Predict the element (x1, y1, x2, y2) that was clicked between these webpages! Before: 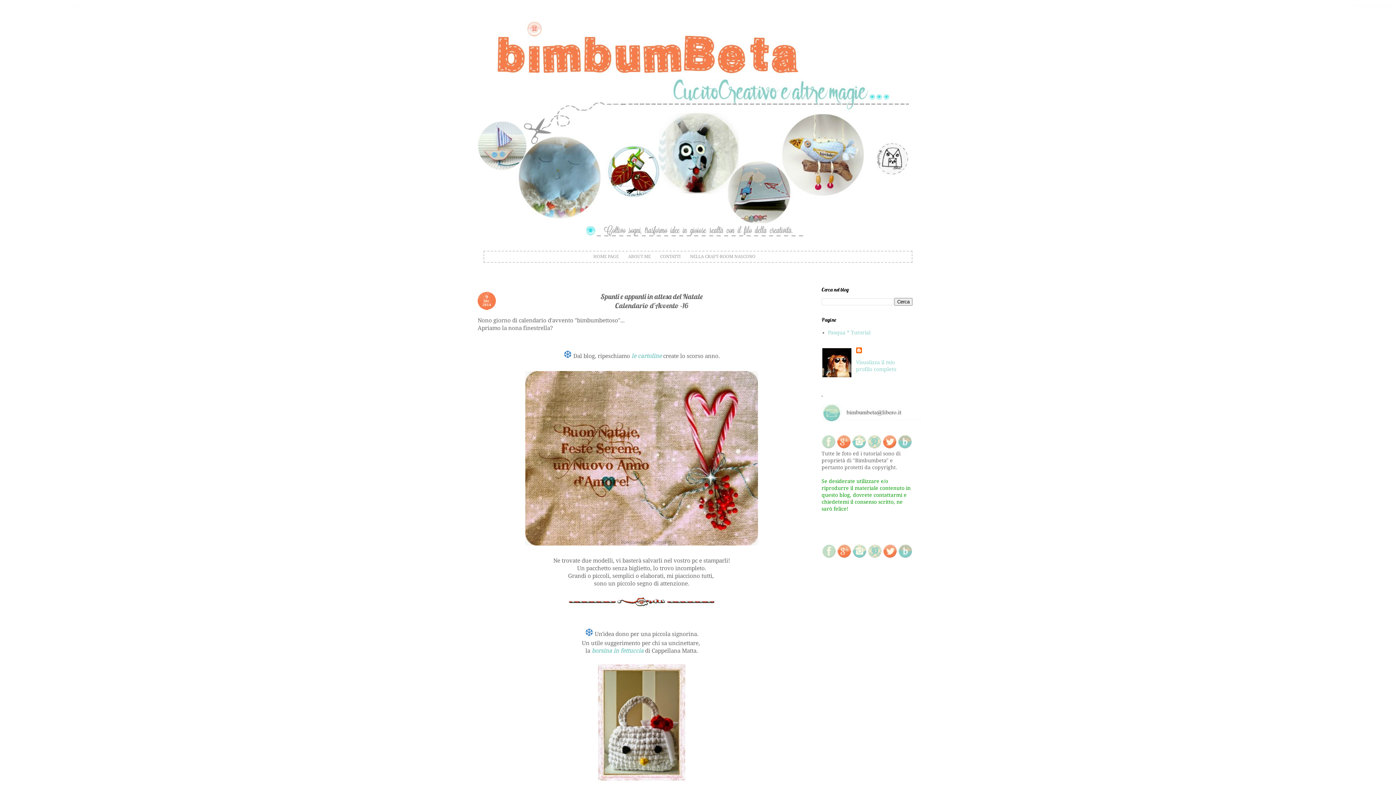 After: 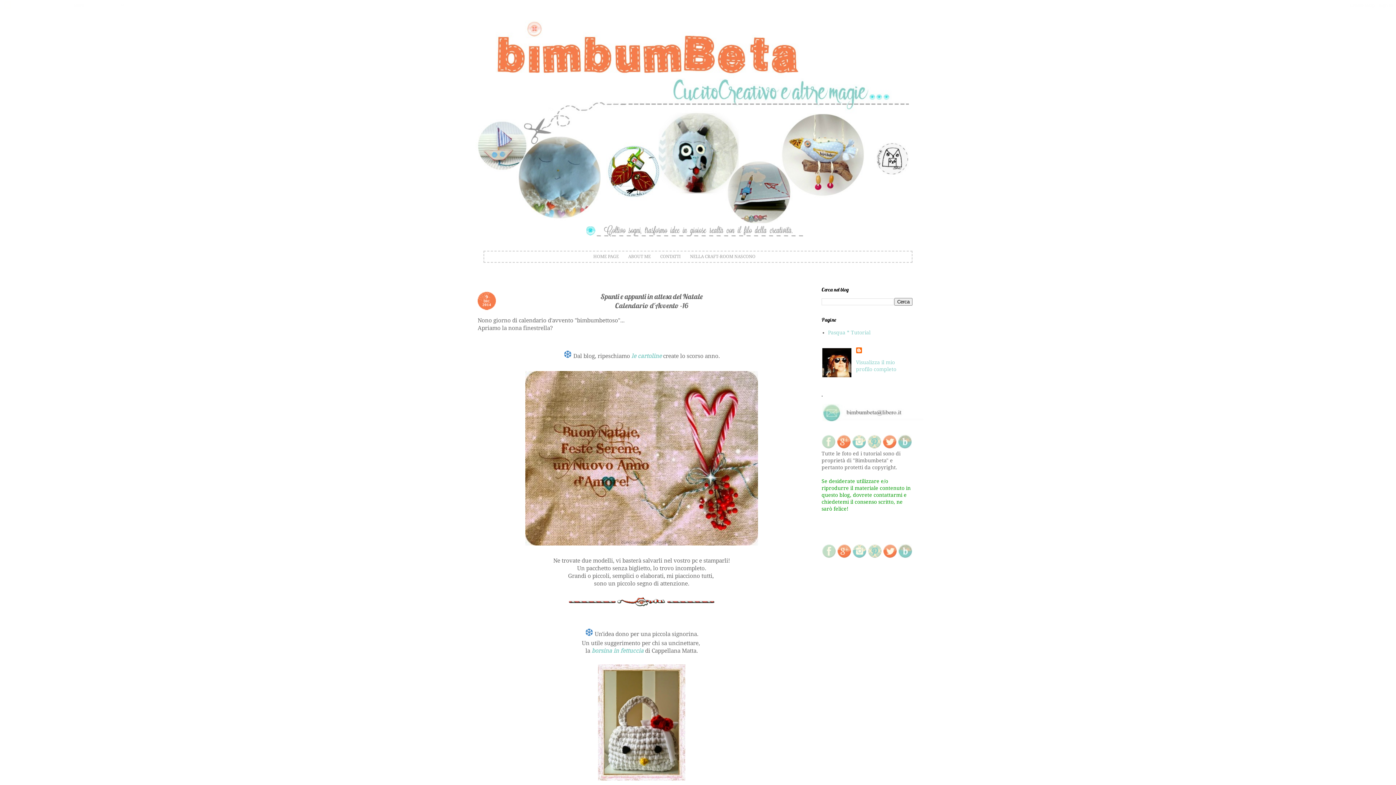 Action: bbox: (837, 444, 850, 449)